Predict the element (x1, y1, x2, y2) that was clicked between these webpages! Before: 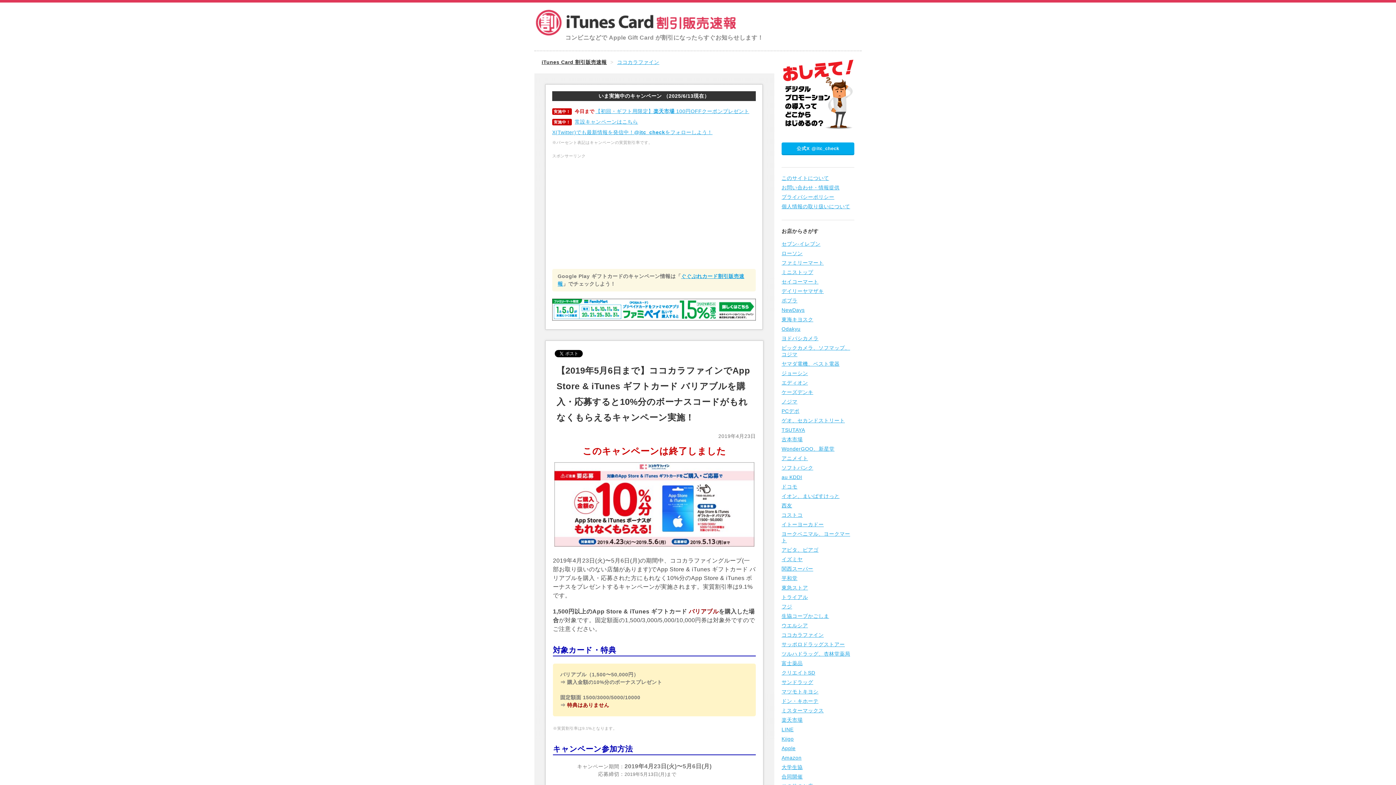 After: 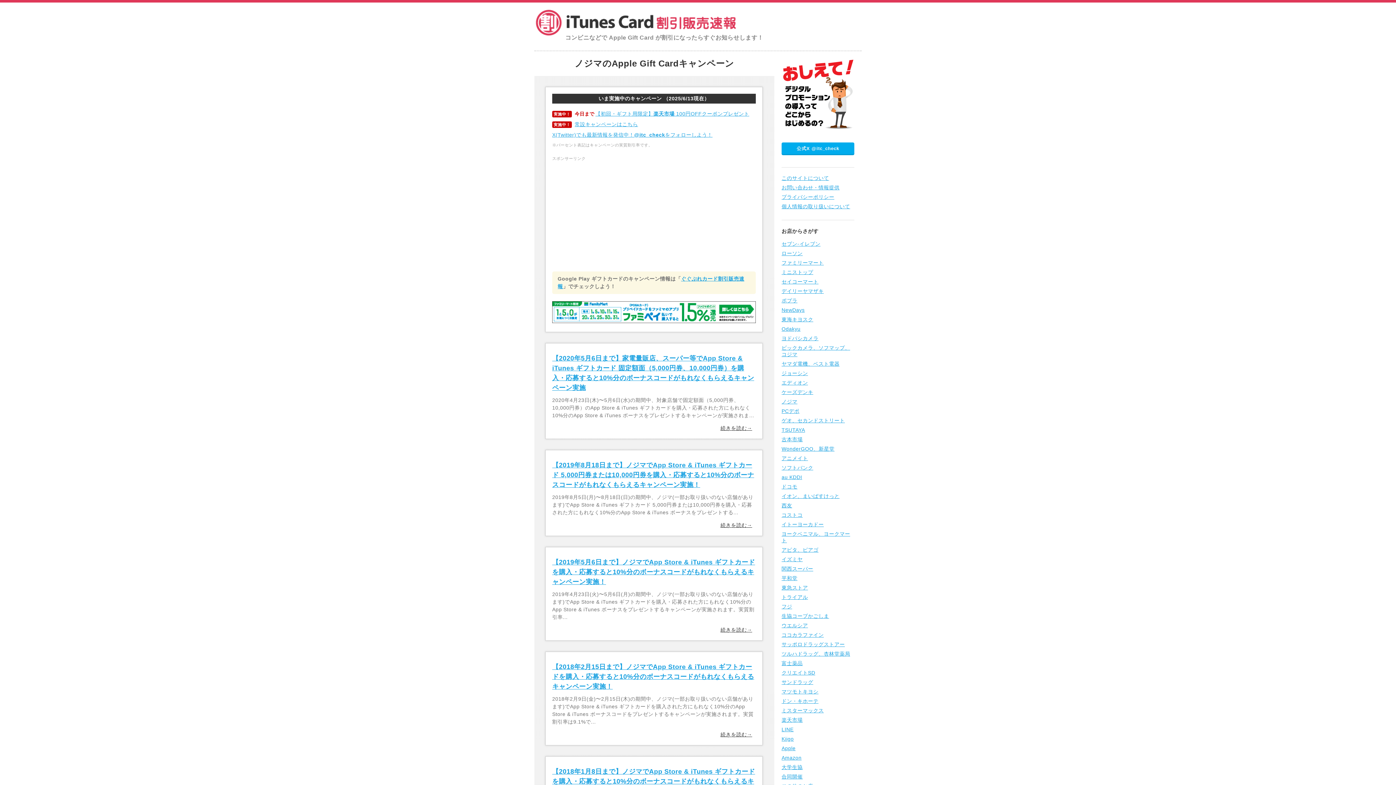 Action: label: ノジマ bbox: (781, 398, 797, 404)